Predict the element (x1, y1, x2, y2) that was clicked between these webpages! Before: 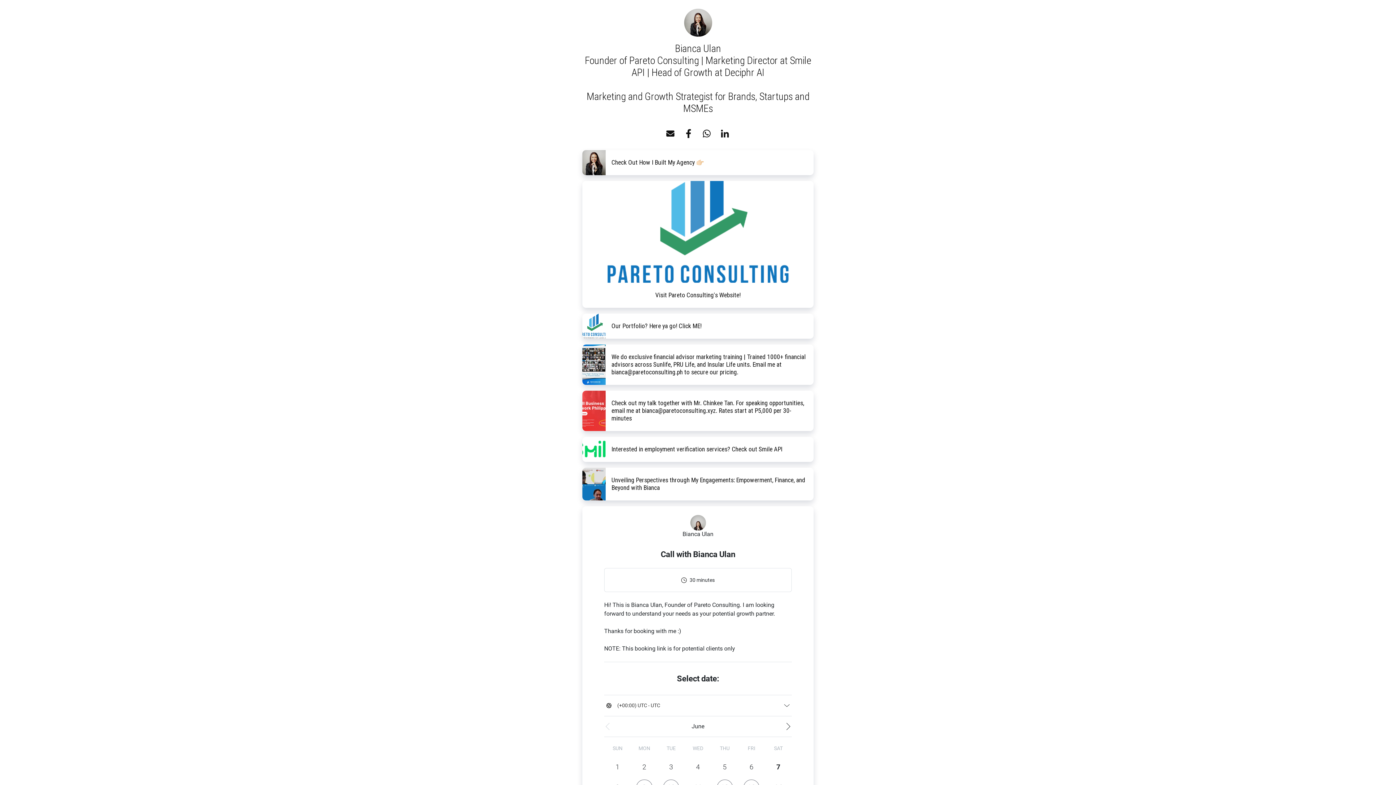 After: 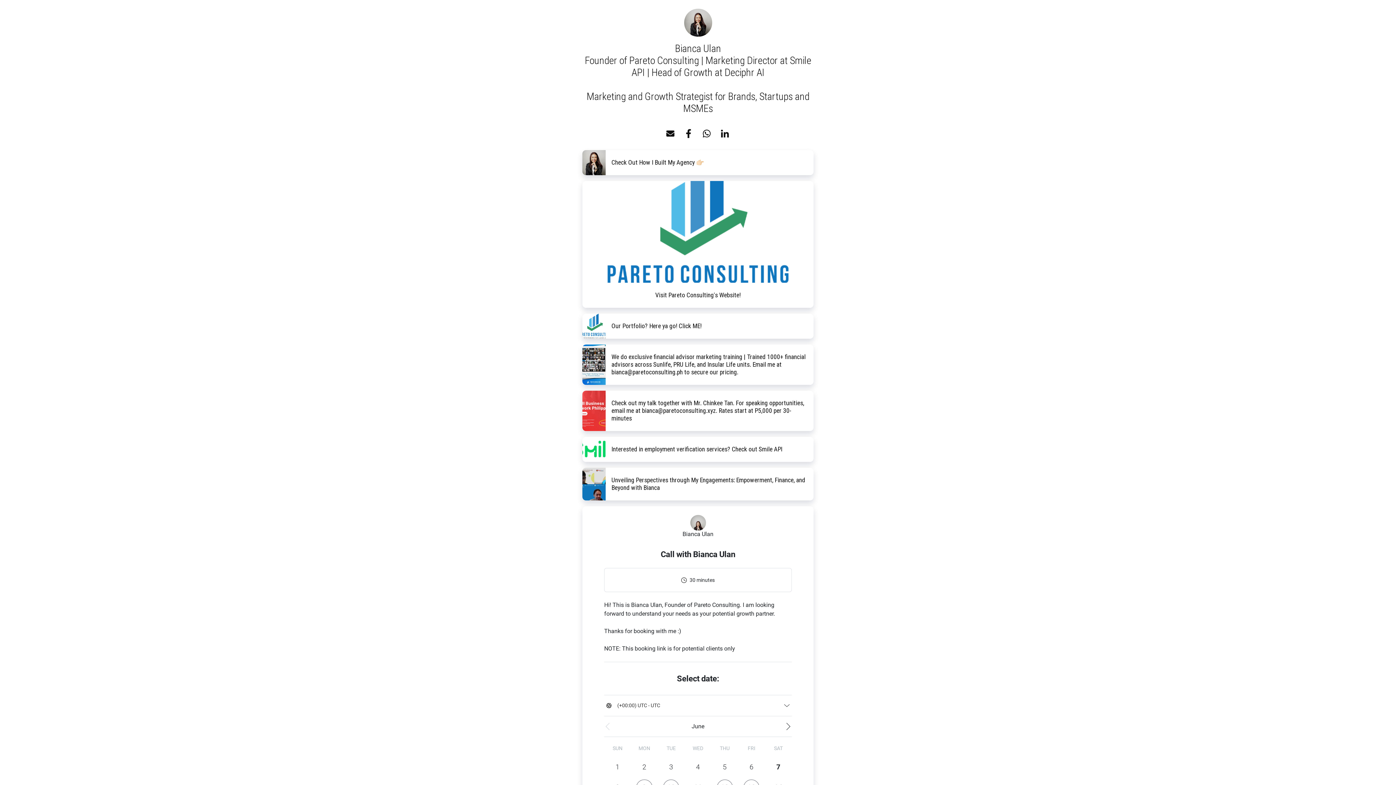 Action: bbox: (582, 437, 813, 468) label: Interested in employment verification services? Check out Smile API